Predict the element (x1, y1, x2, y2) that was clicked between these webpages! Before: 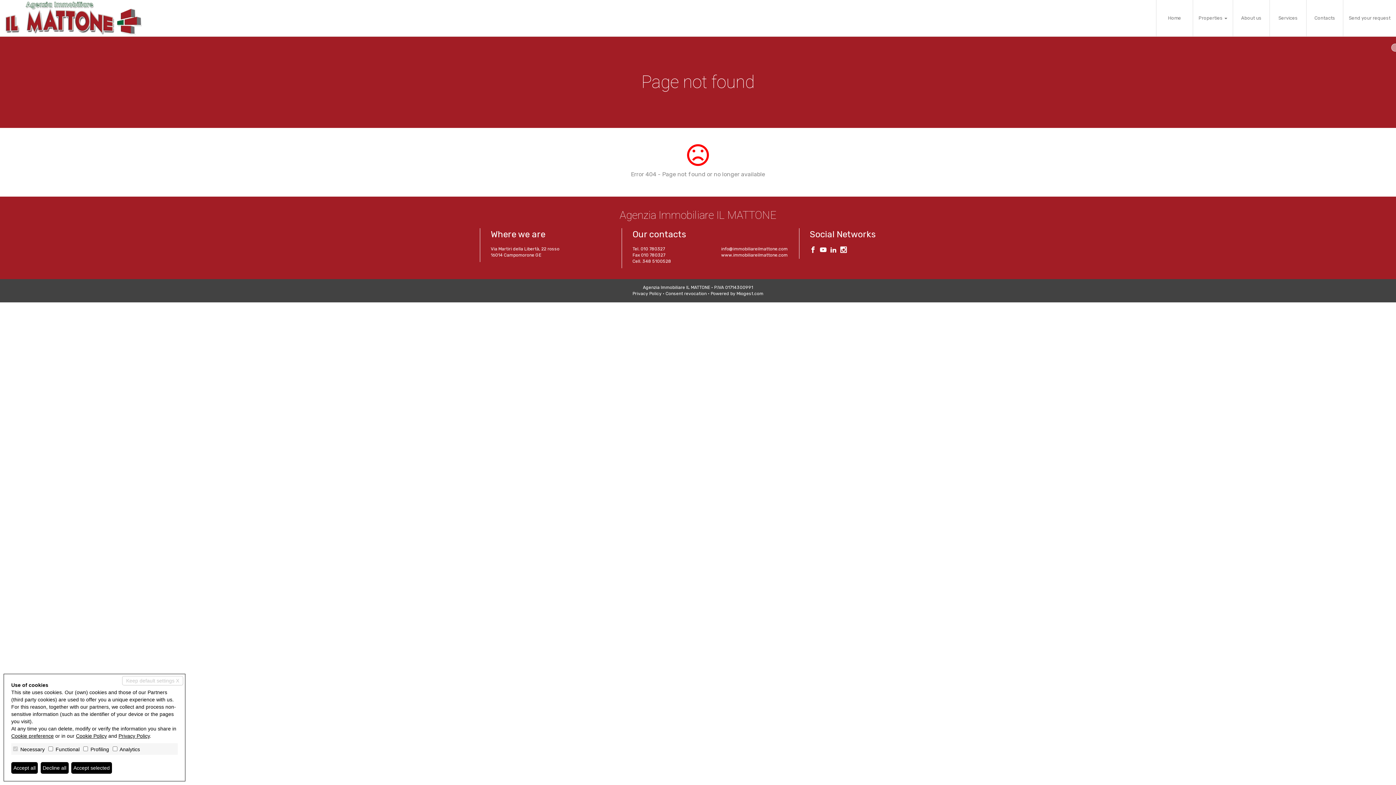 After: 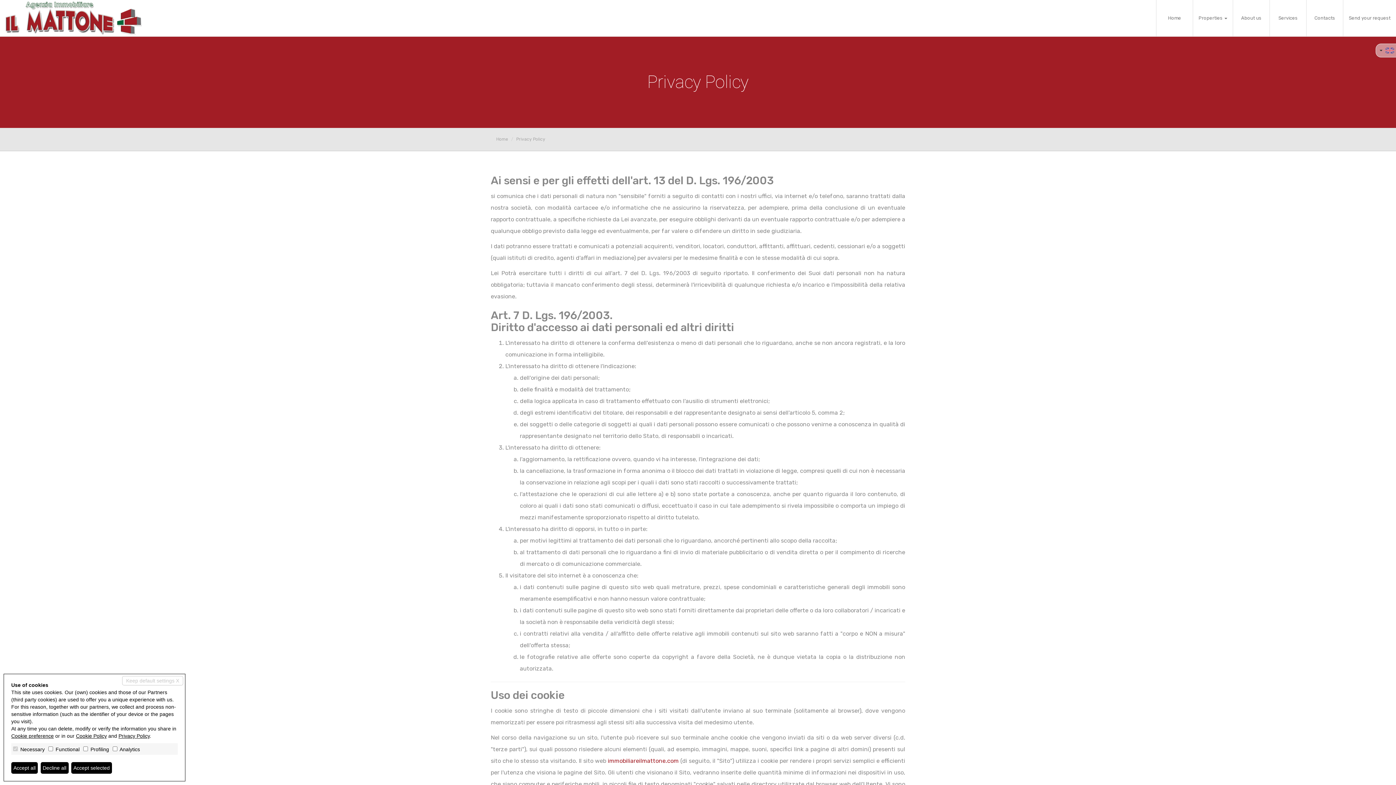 Action: label: Cookie Policy bbox: (76, 733, 106, 739)